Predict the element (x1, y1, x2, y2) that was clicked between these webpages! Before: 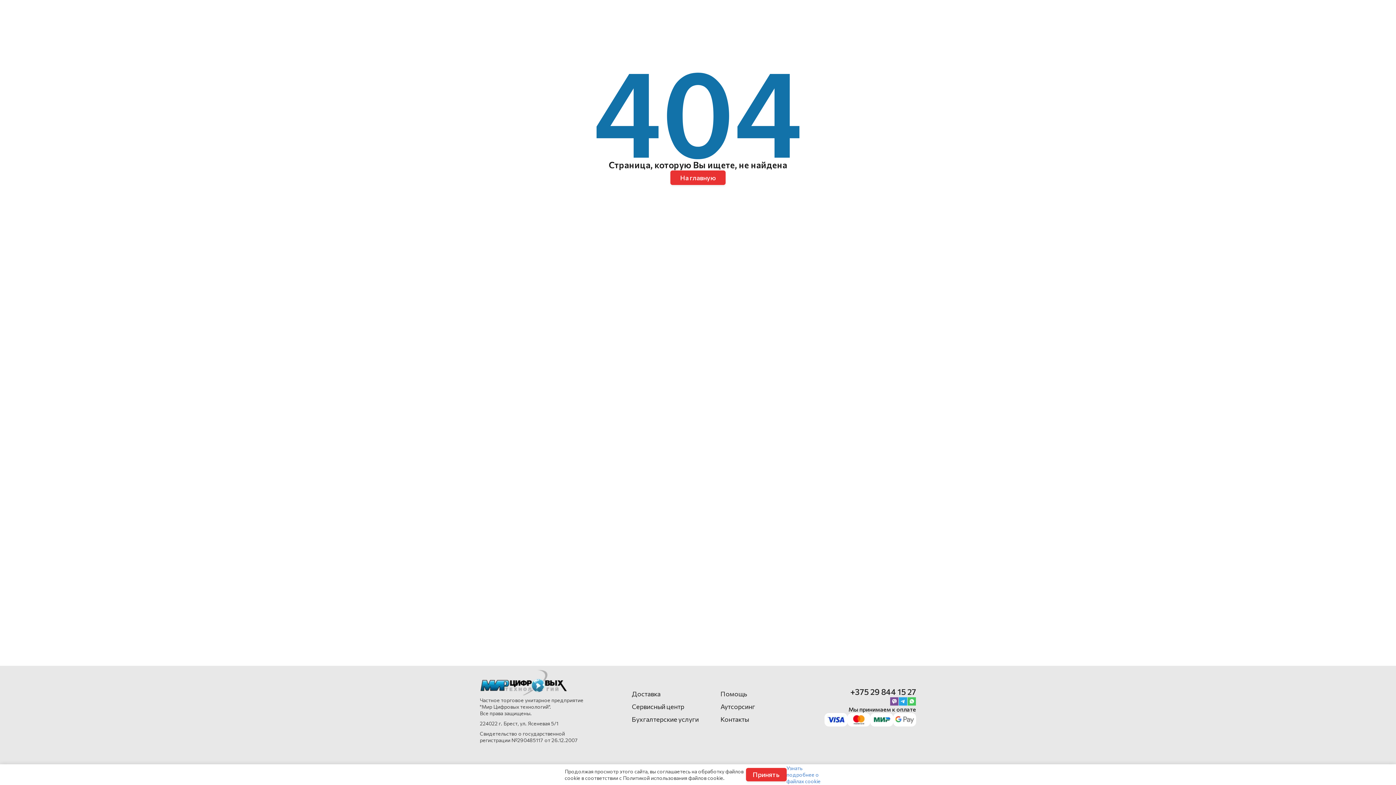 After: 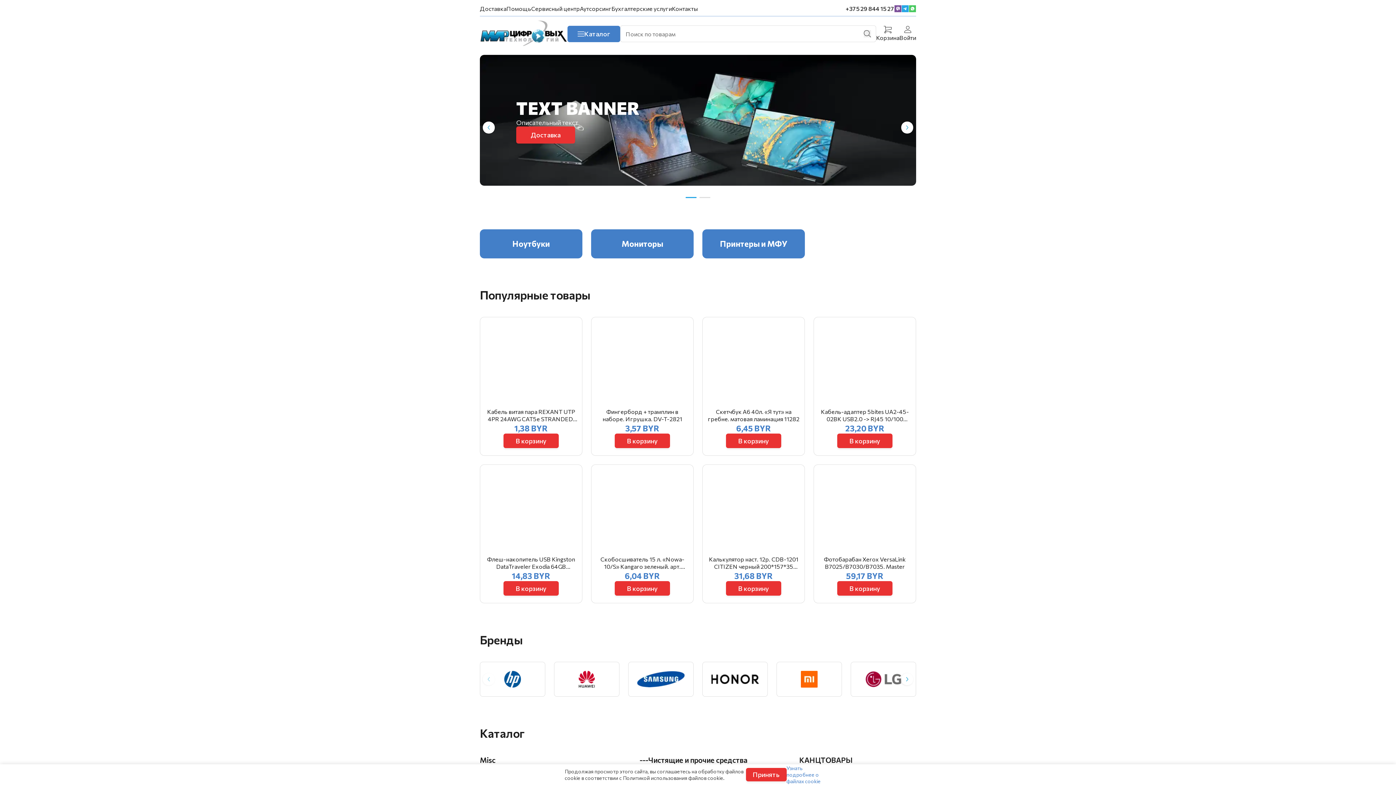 Action: bbox: (786, 765, 831, 784) label: Узнать подробнее о файлах cookie